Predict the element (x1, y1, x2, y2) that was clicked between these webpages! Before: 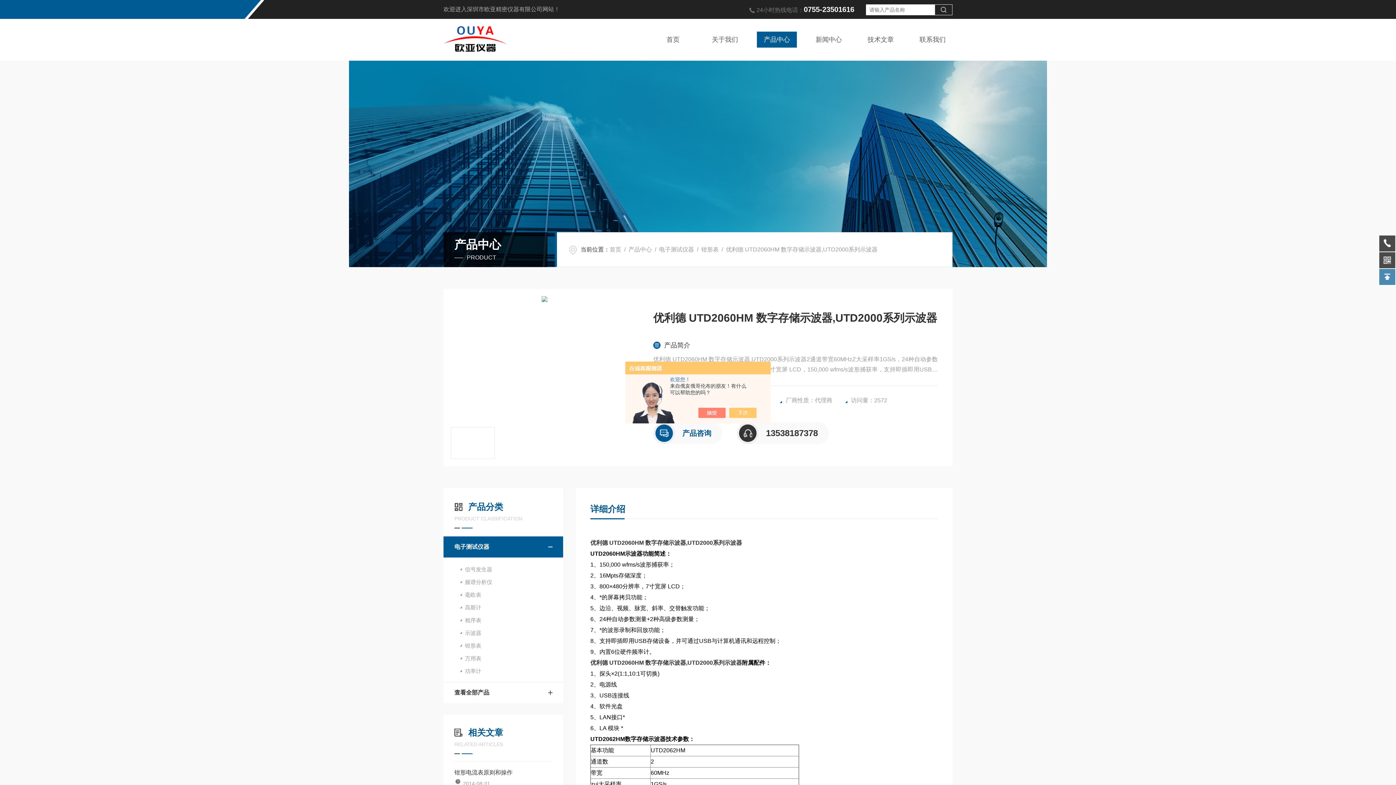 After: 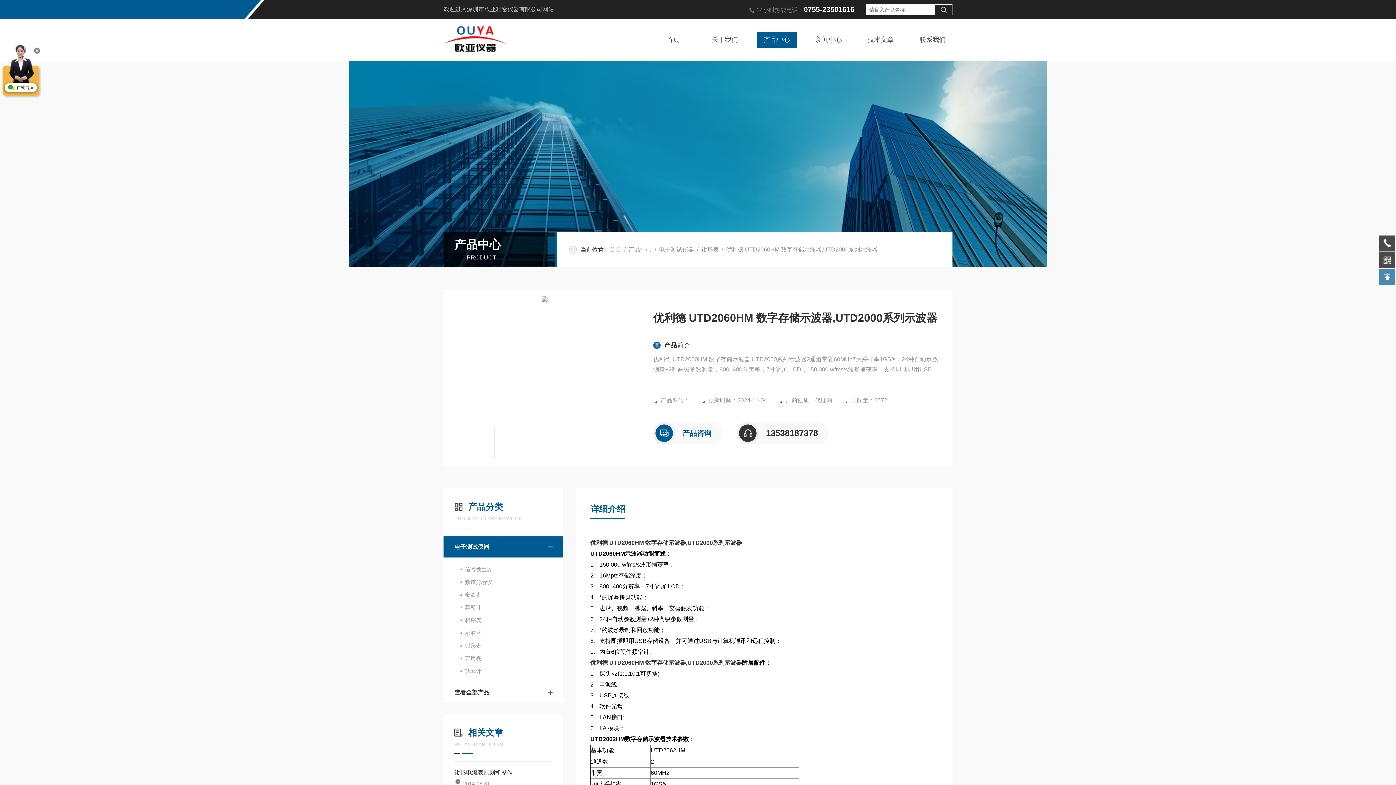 Action: bbox: (705, 408, 733, 418)